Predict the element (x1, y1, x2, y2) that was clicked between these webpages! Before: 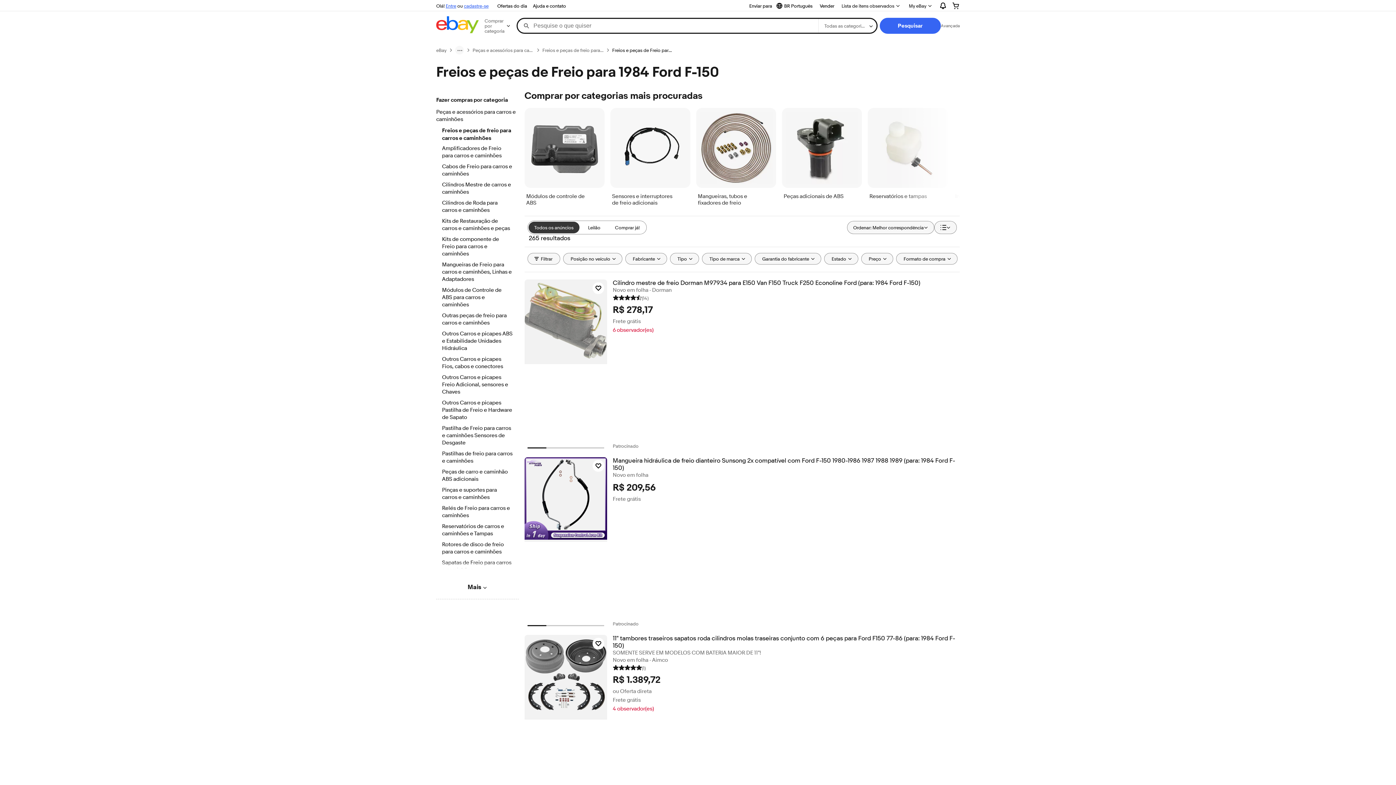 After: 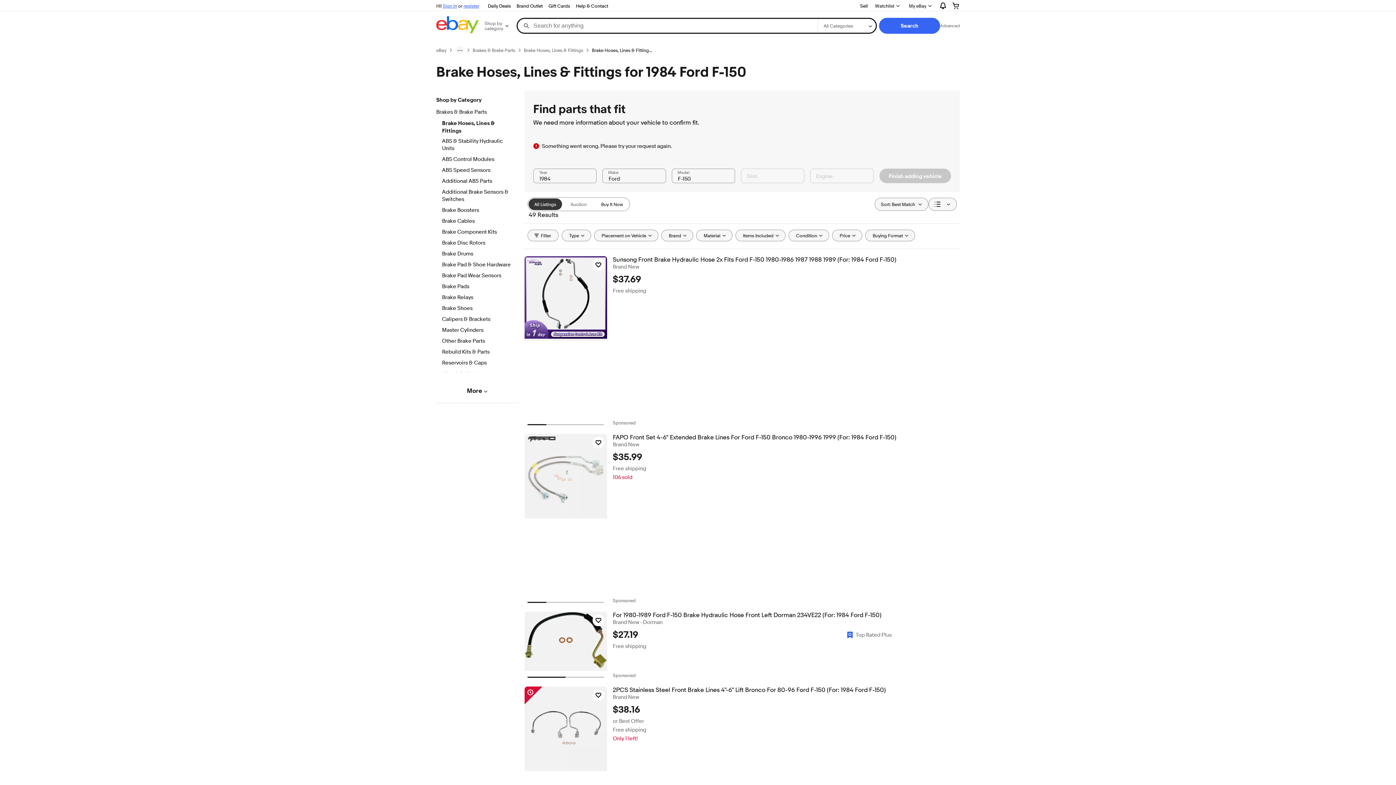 Action: bbox: (696, 108, 776, 206) label: Mangueiras, tubos e fixadores de freio